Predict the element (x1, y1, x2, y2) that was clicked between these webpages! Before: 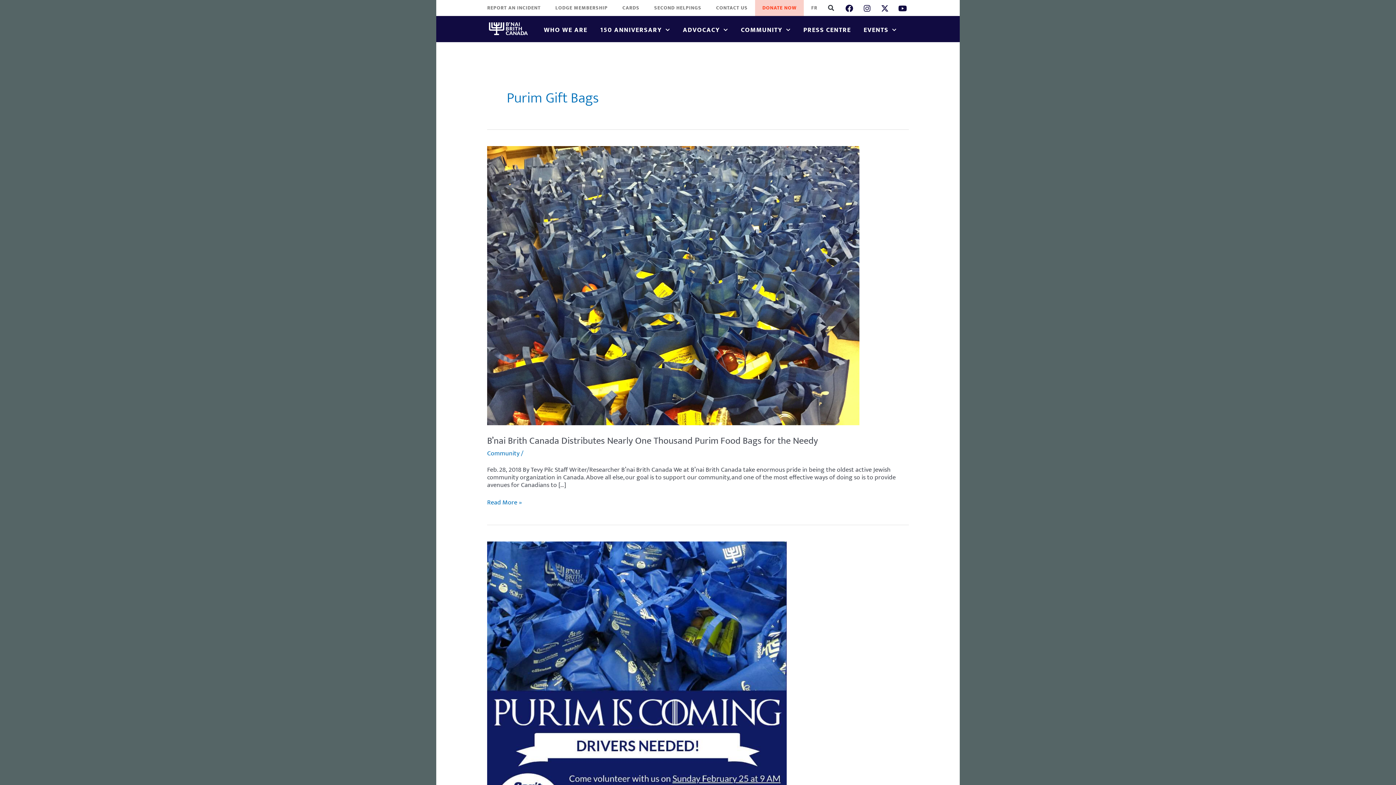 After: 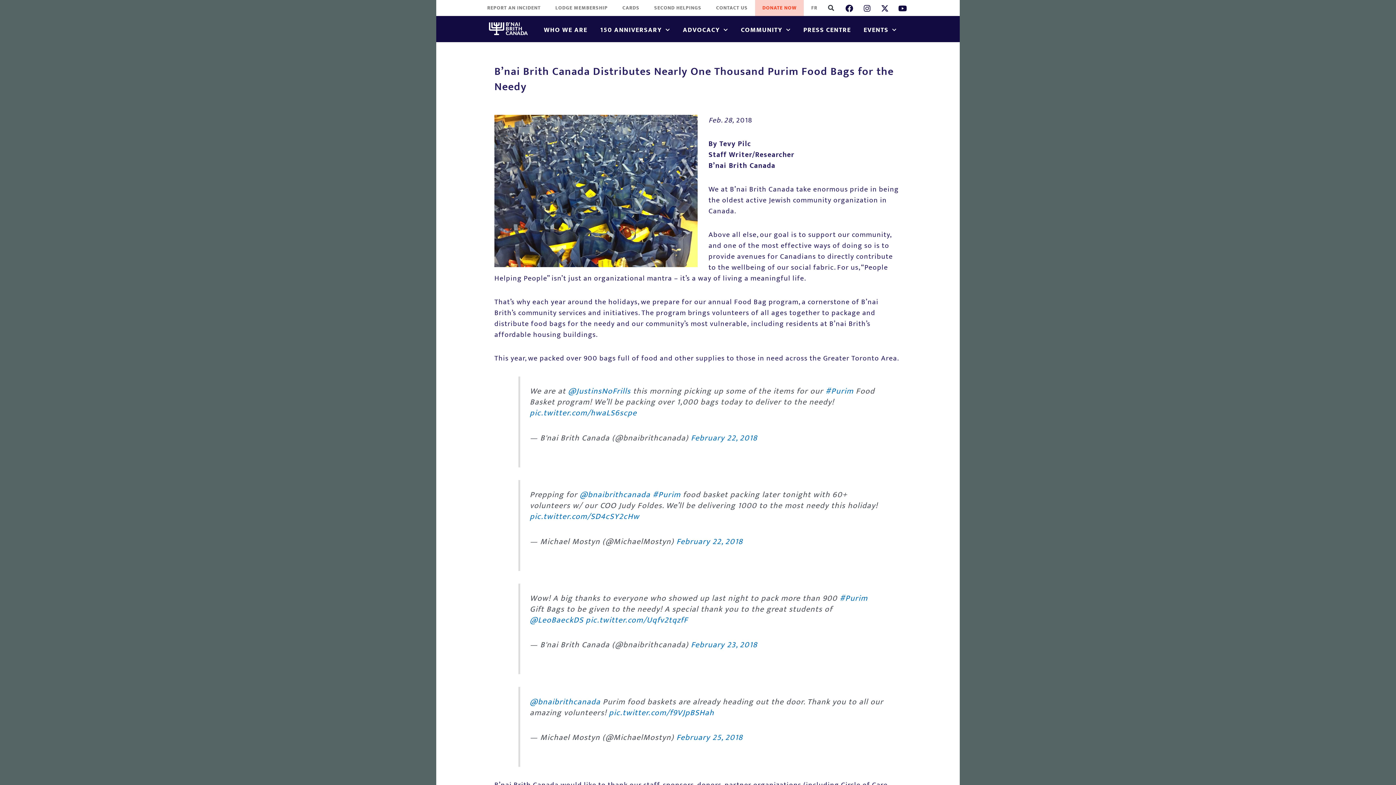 Action: label: Read: B’nai Brith Canada Distributes Nearly One Thousand Purim Food Bags for the Needy bbox: (487, 280, 859, 290)